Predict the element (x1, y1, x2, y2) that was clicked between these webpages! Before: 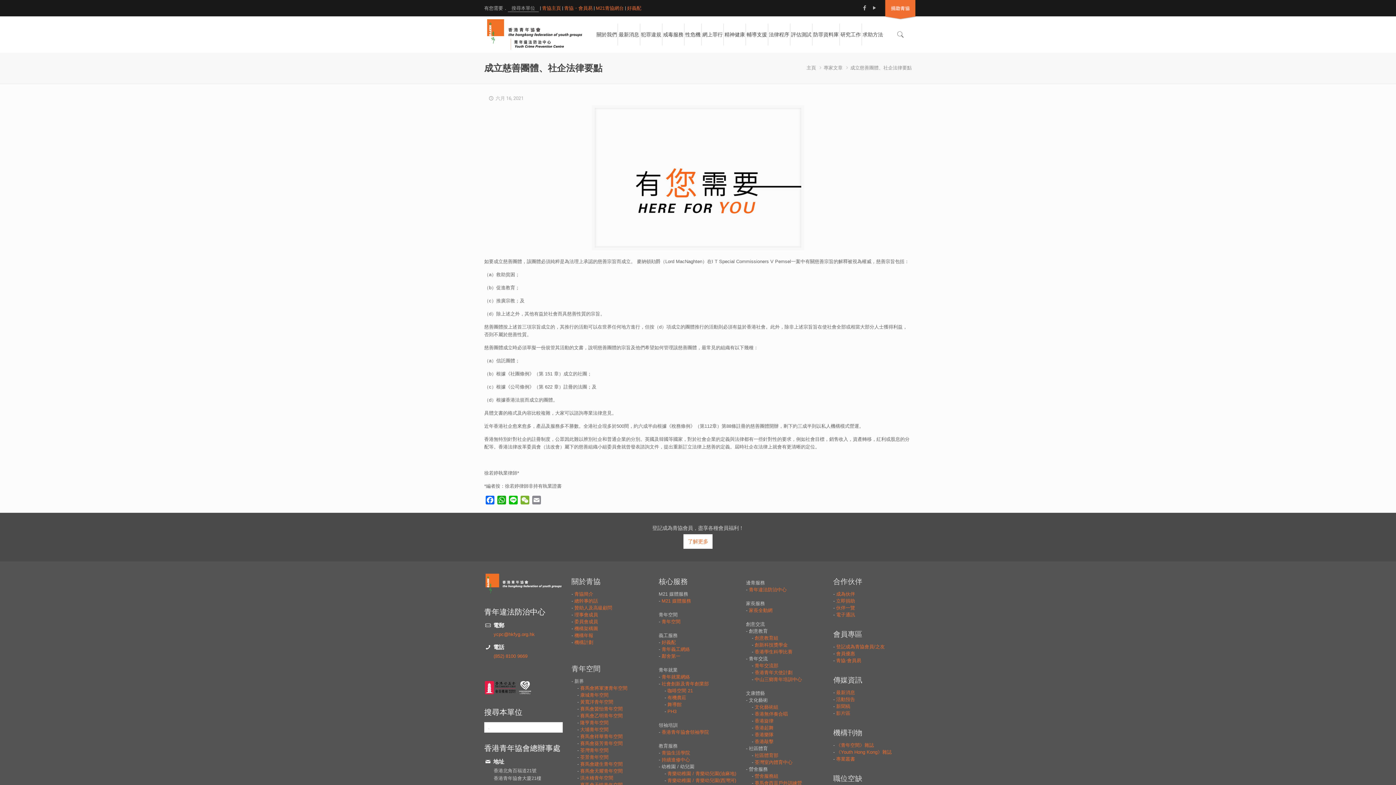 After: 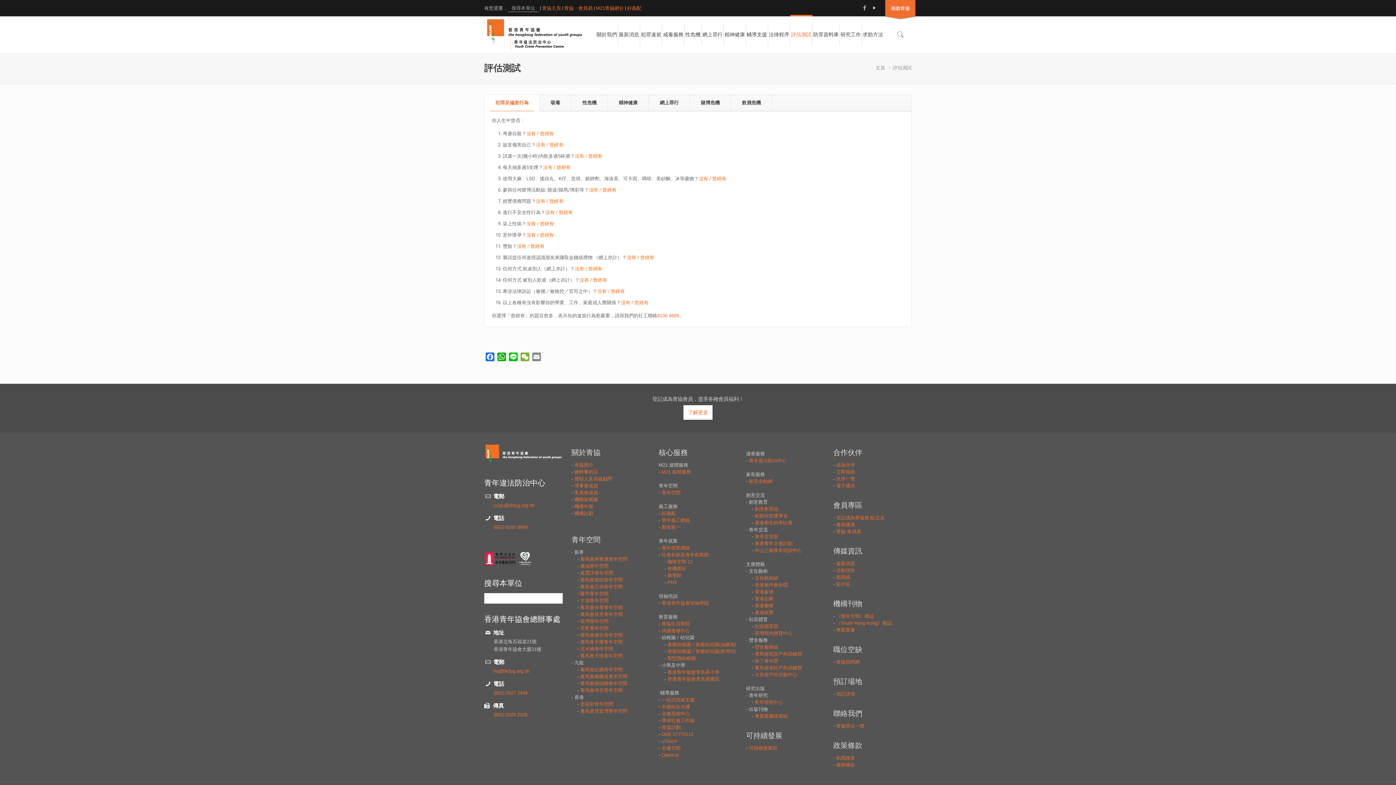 Action: bbox: (790, 16, 812, 52) label: 評估測試